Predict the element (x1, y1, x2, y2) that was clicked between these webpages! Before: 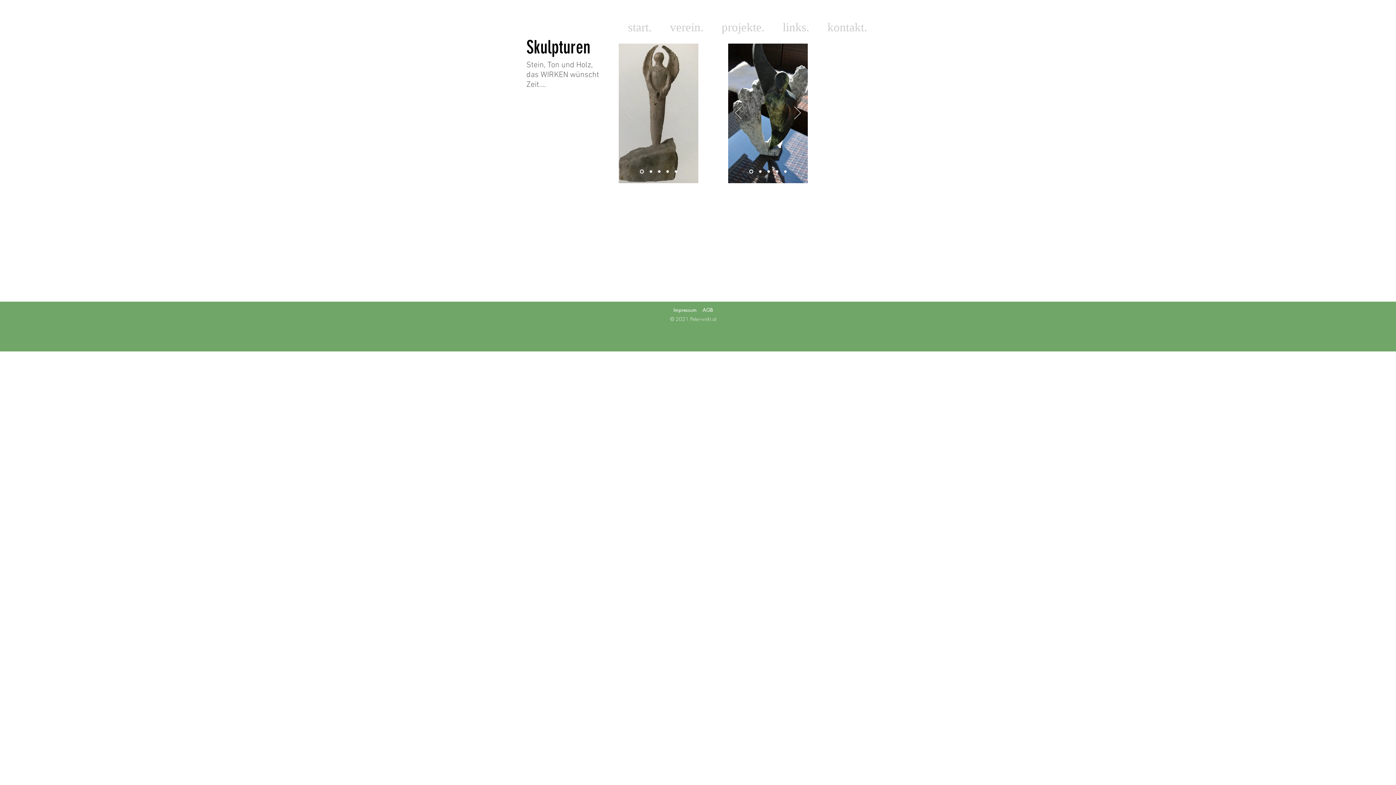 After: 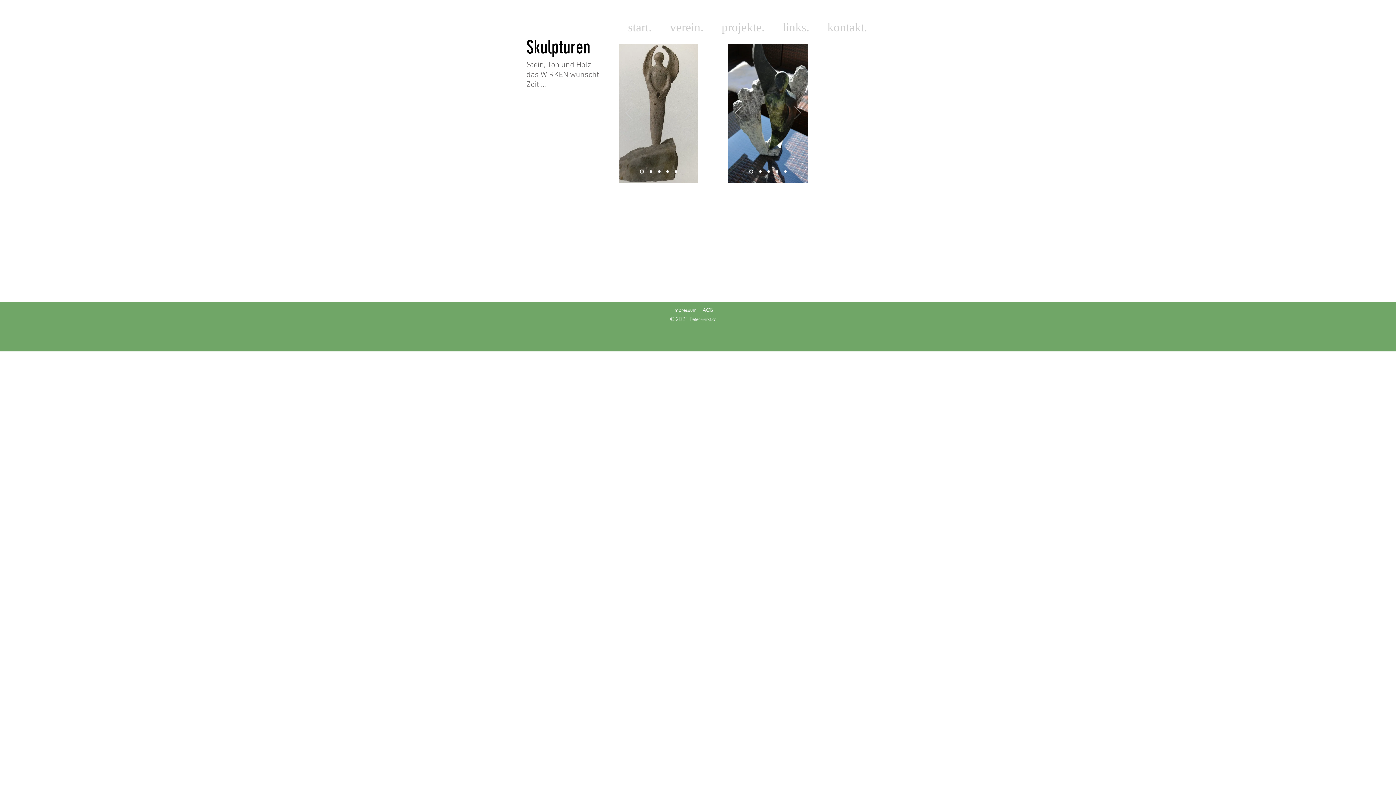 Action: label: Weiter bbox: (794, 106, 801, 120)